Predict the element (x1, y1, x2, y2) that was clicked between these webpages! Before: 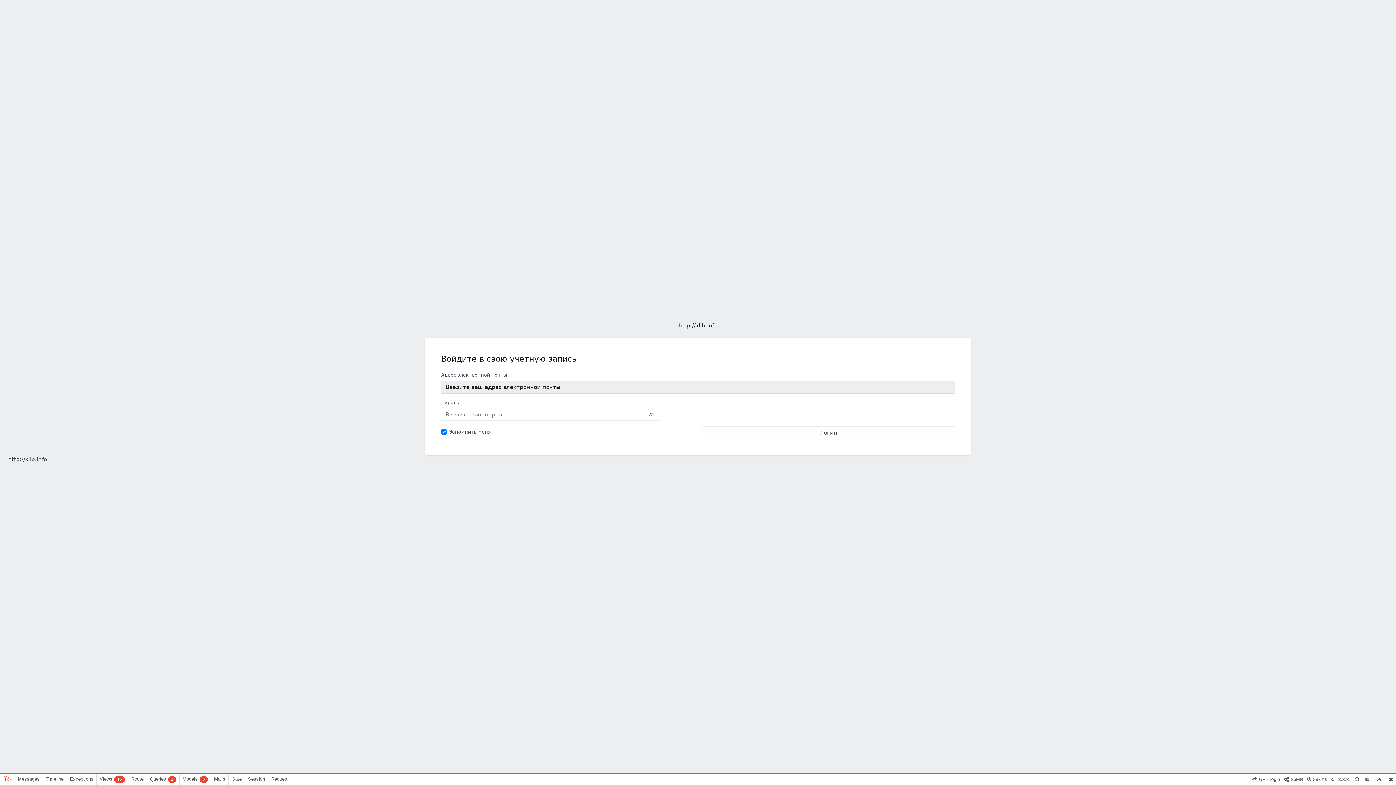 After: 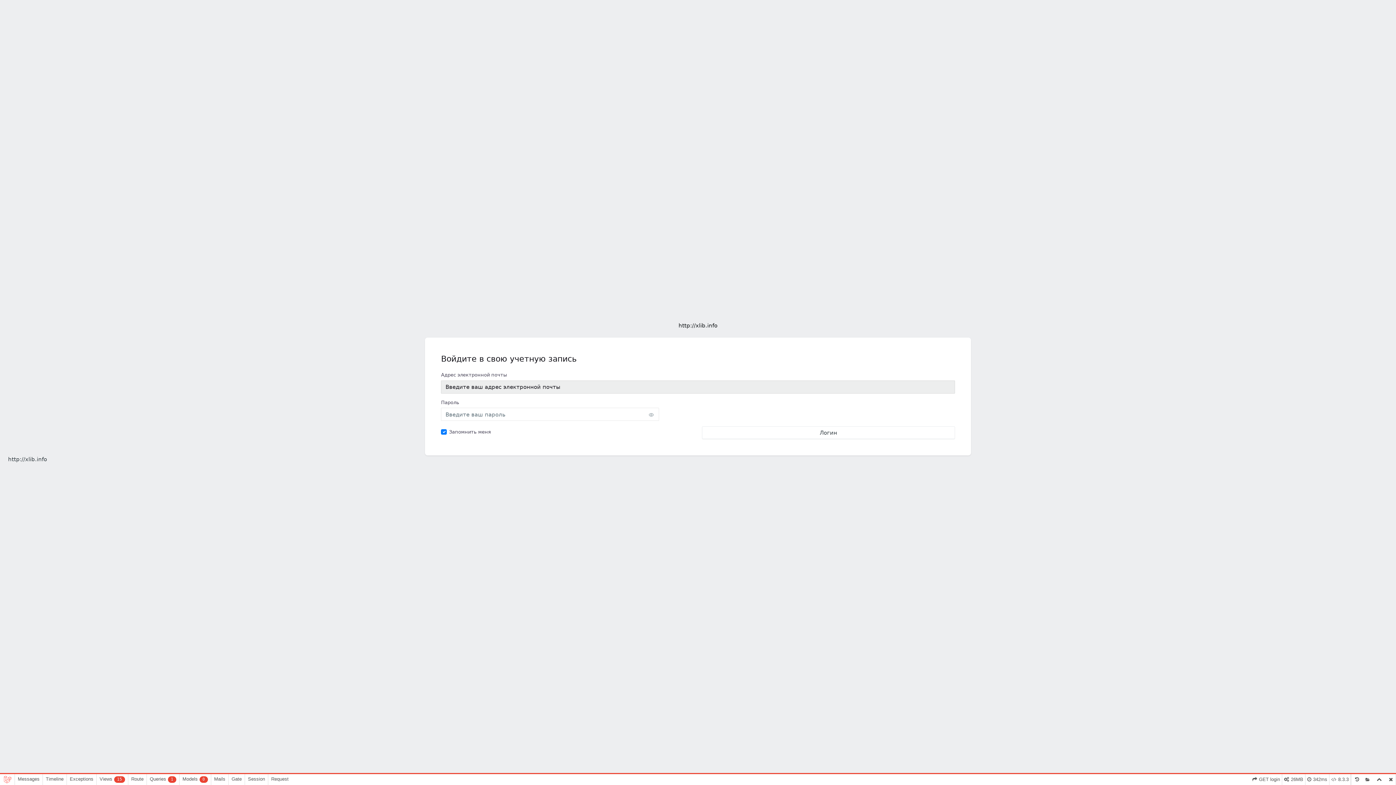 Action: bbox: (8, 321, 1388, 329) label: http://xlib.info